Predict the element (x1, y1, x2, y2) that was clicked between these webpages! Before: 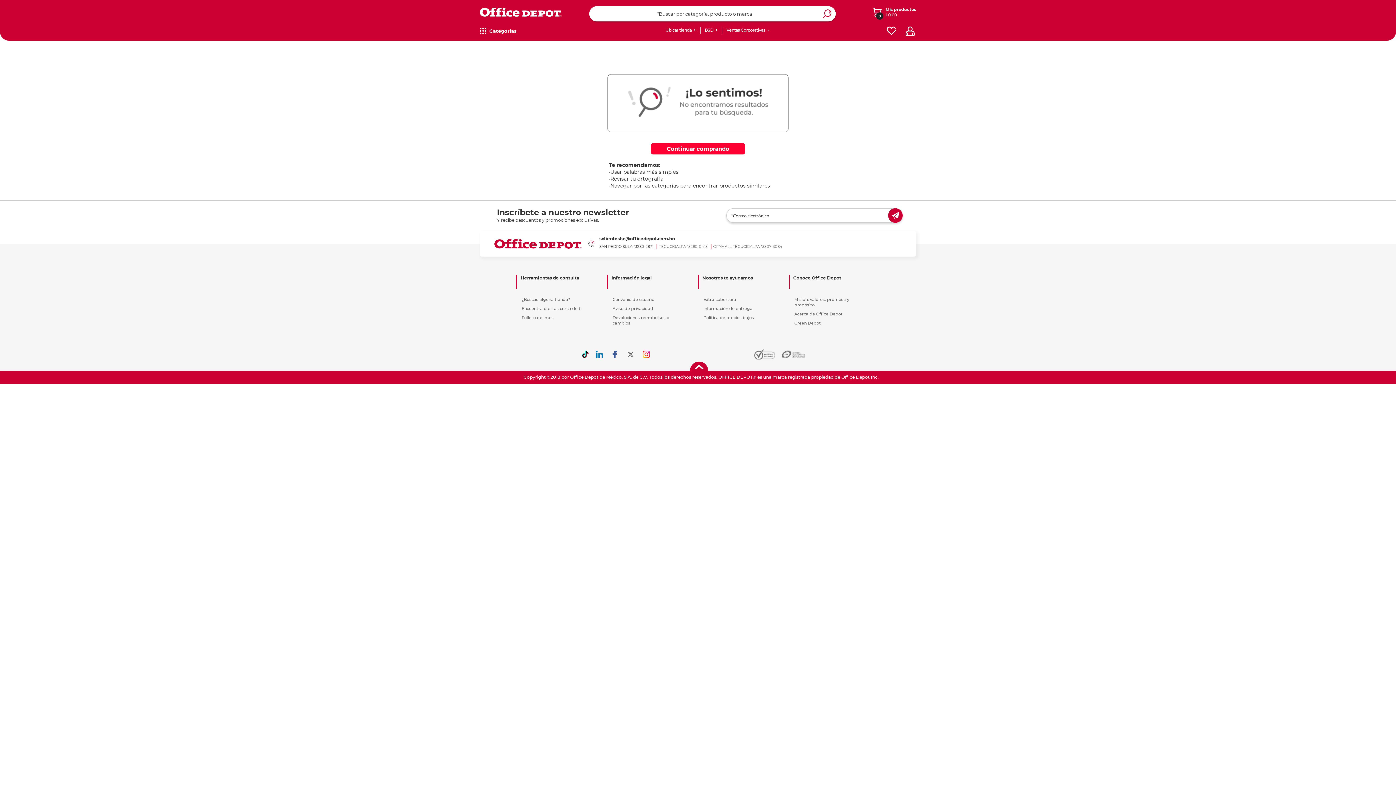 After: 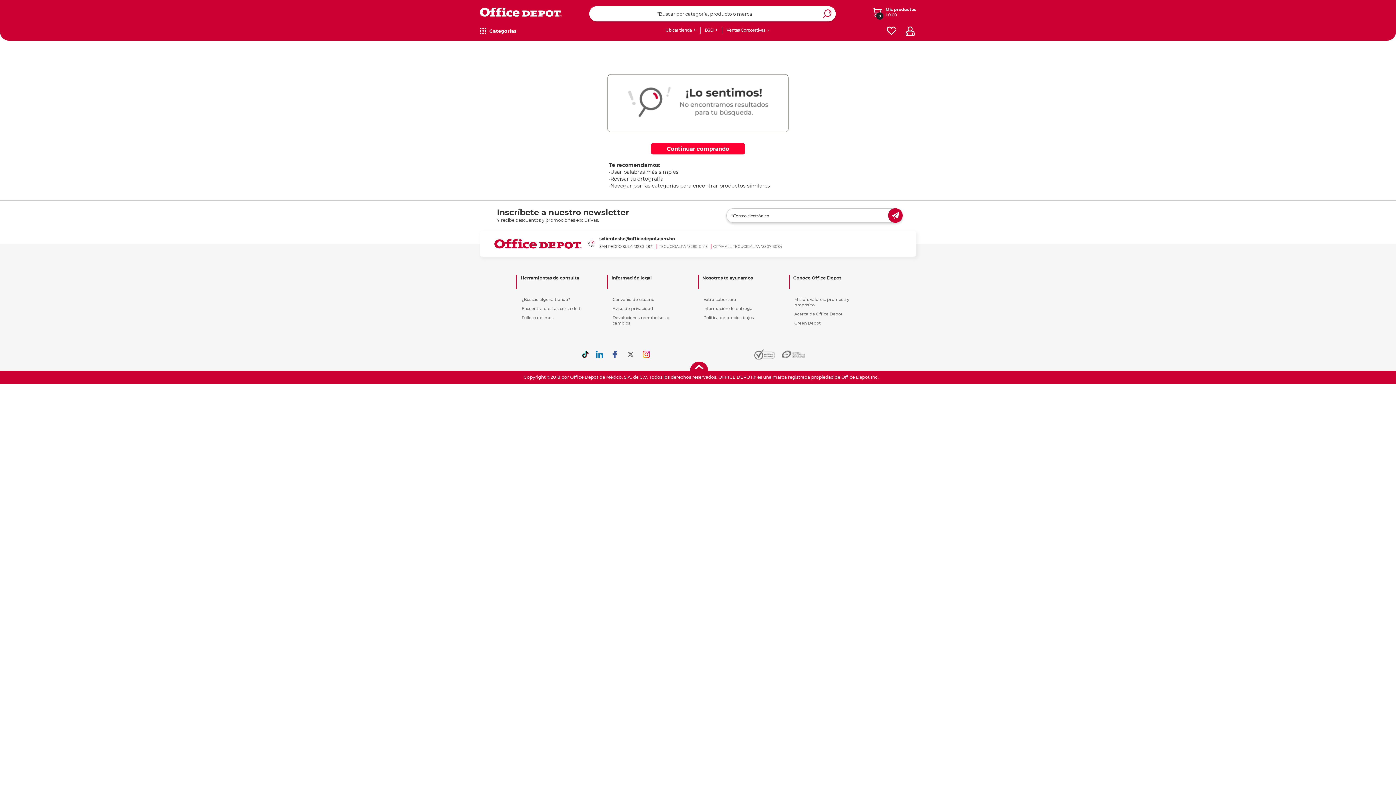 Action: bbox: (642, 350, 650, 358)